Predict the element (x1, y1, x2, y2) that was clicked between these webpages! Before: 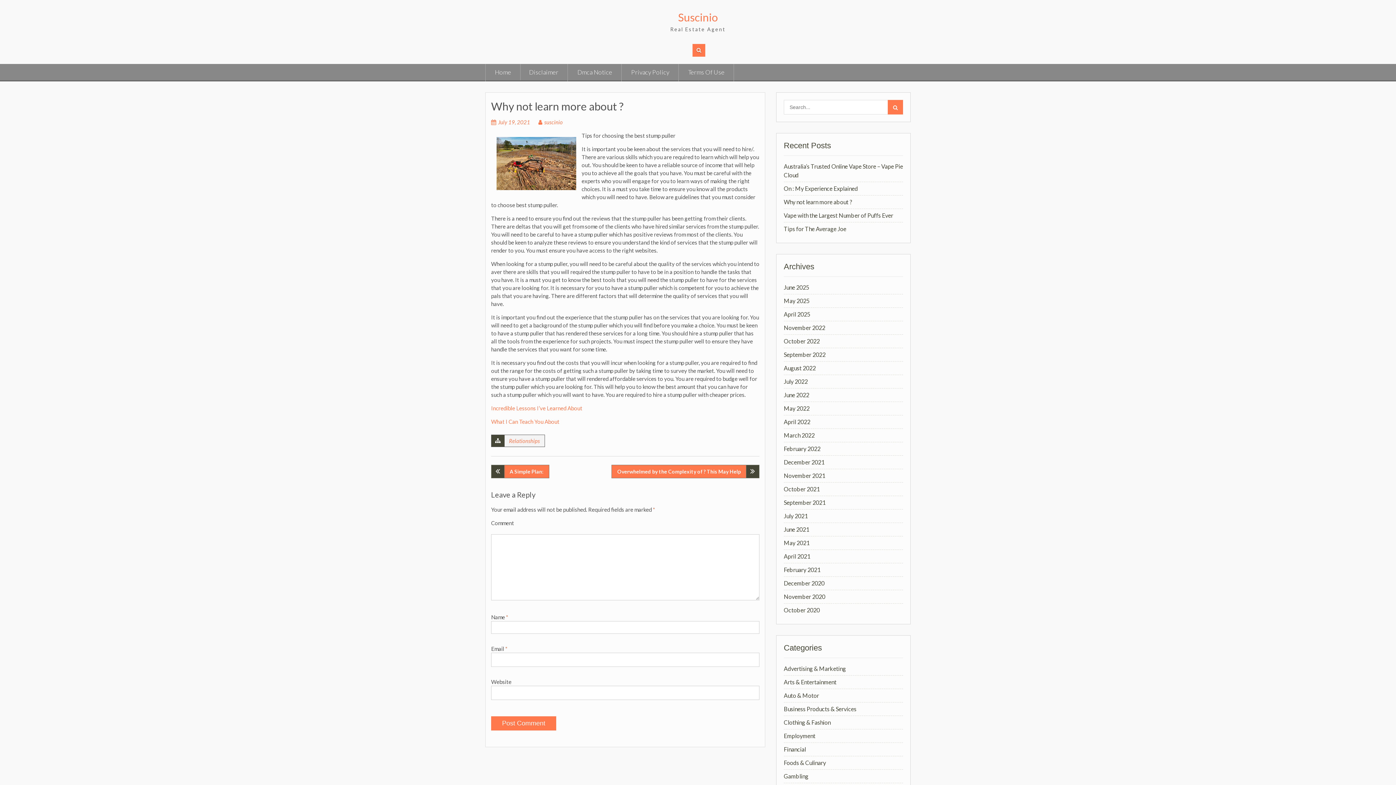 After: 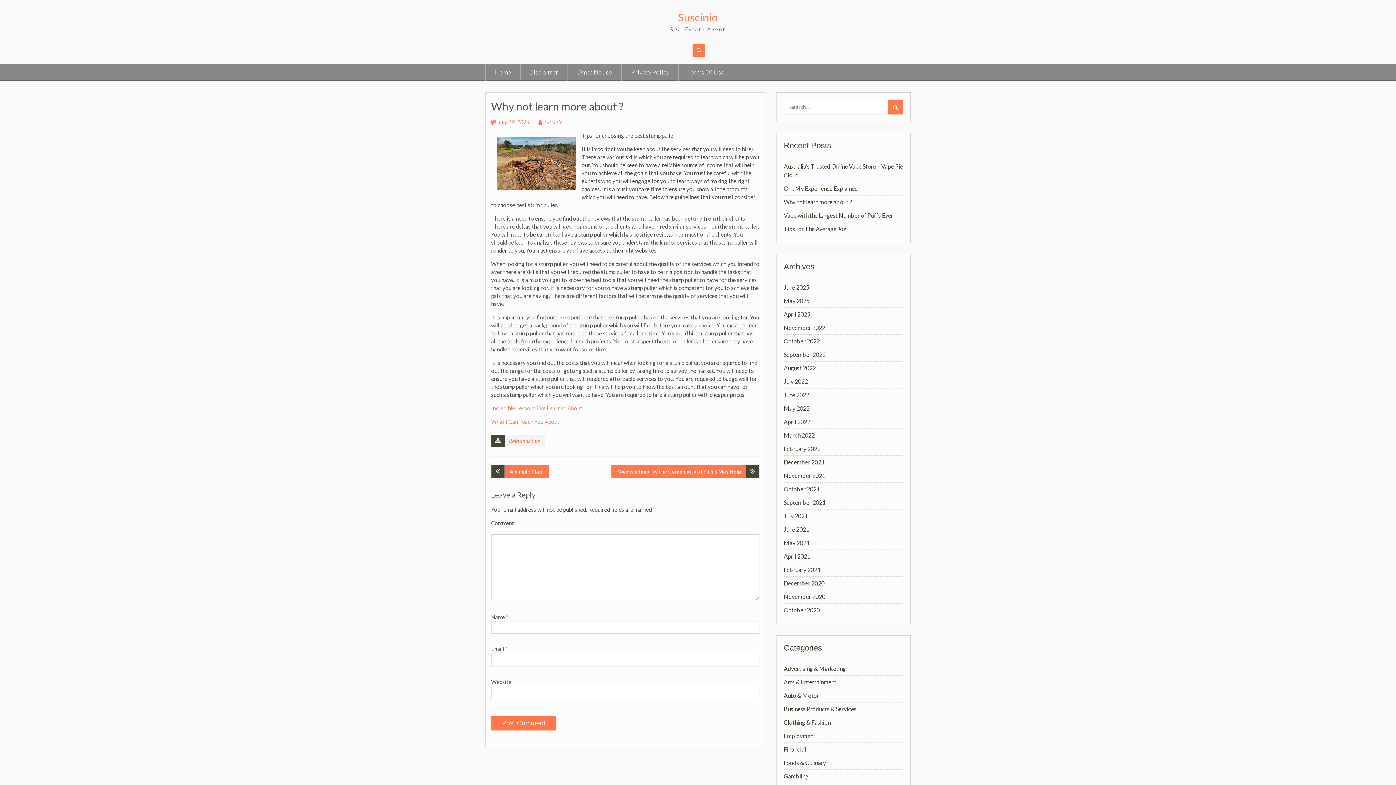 Action: bbox: (491, 418, 559, 425) label: What I Can Teach You About